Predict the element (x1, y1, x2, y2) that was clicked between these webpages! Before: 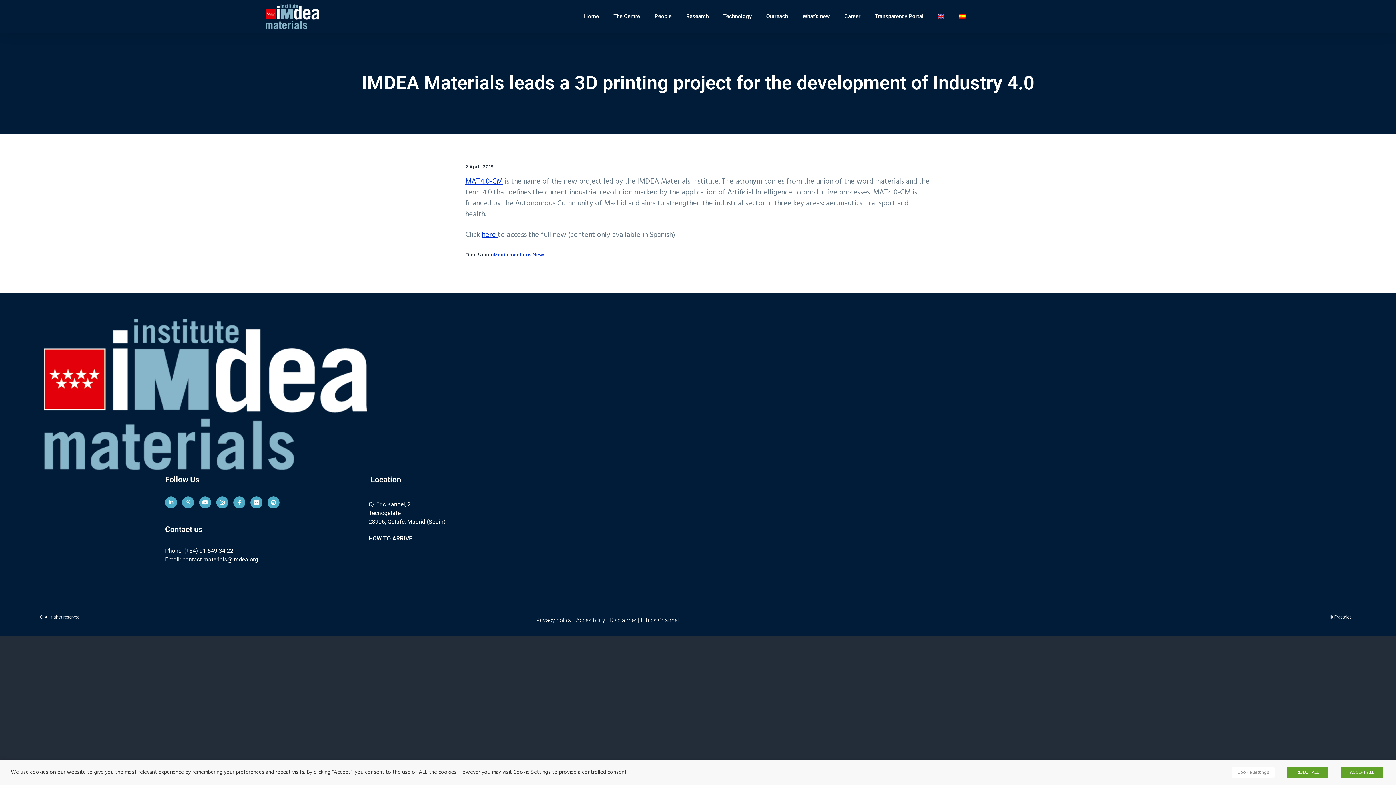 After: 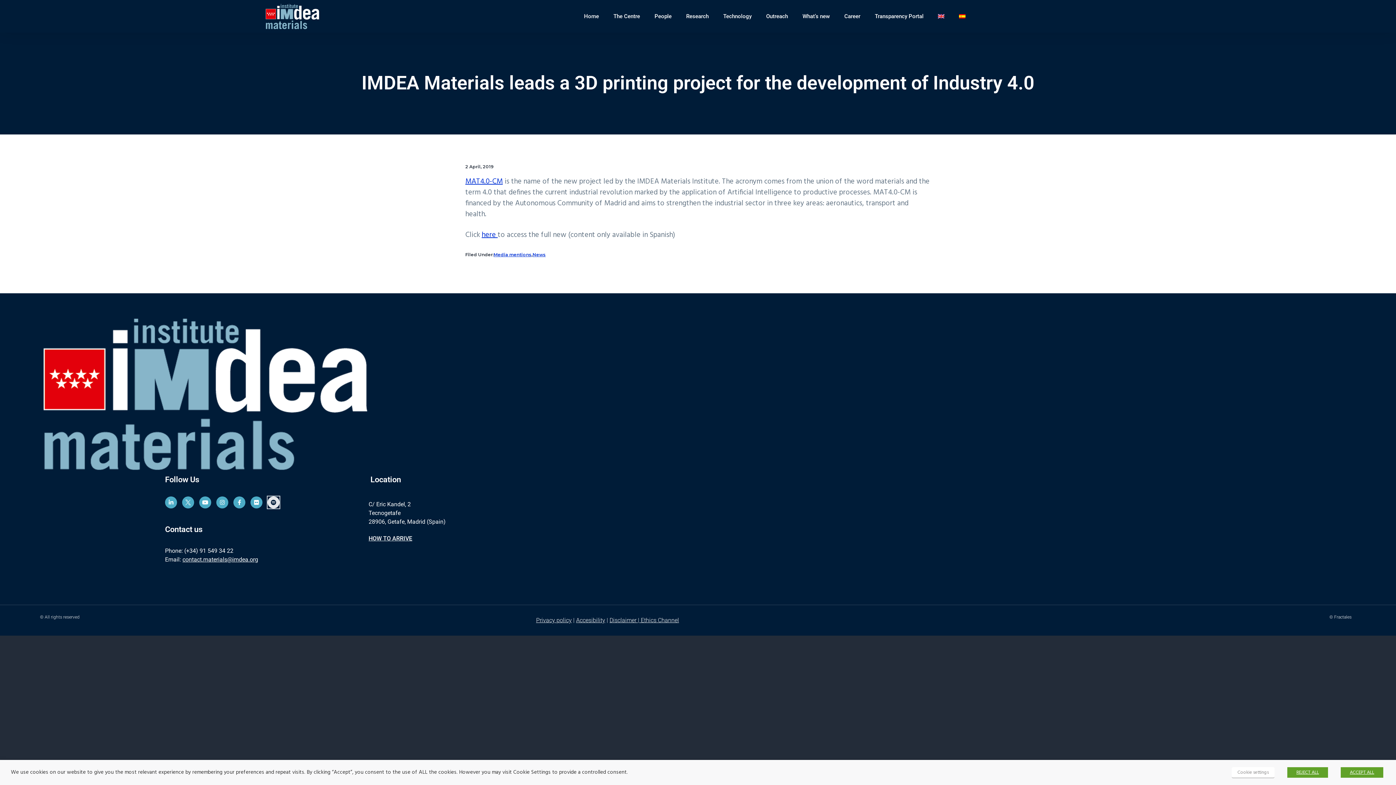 Action: bbox: (267, 496, 279, 508) label: Spotify